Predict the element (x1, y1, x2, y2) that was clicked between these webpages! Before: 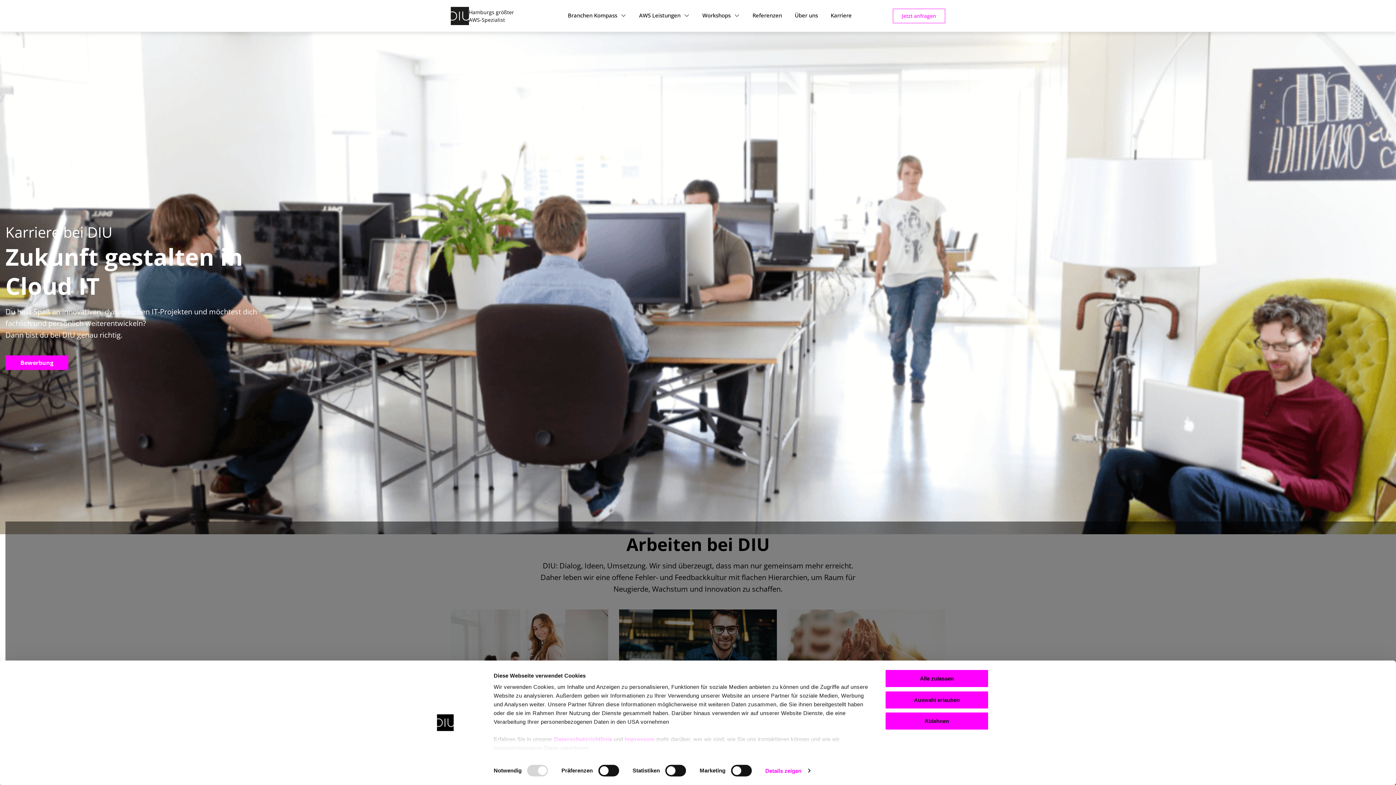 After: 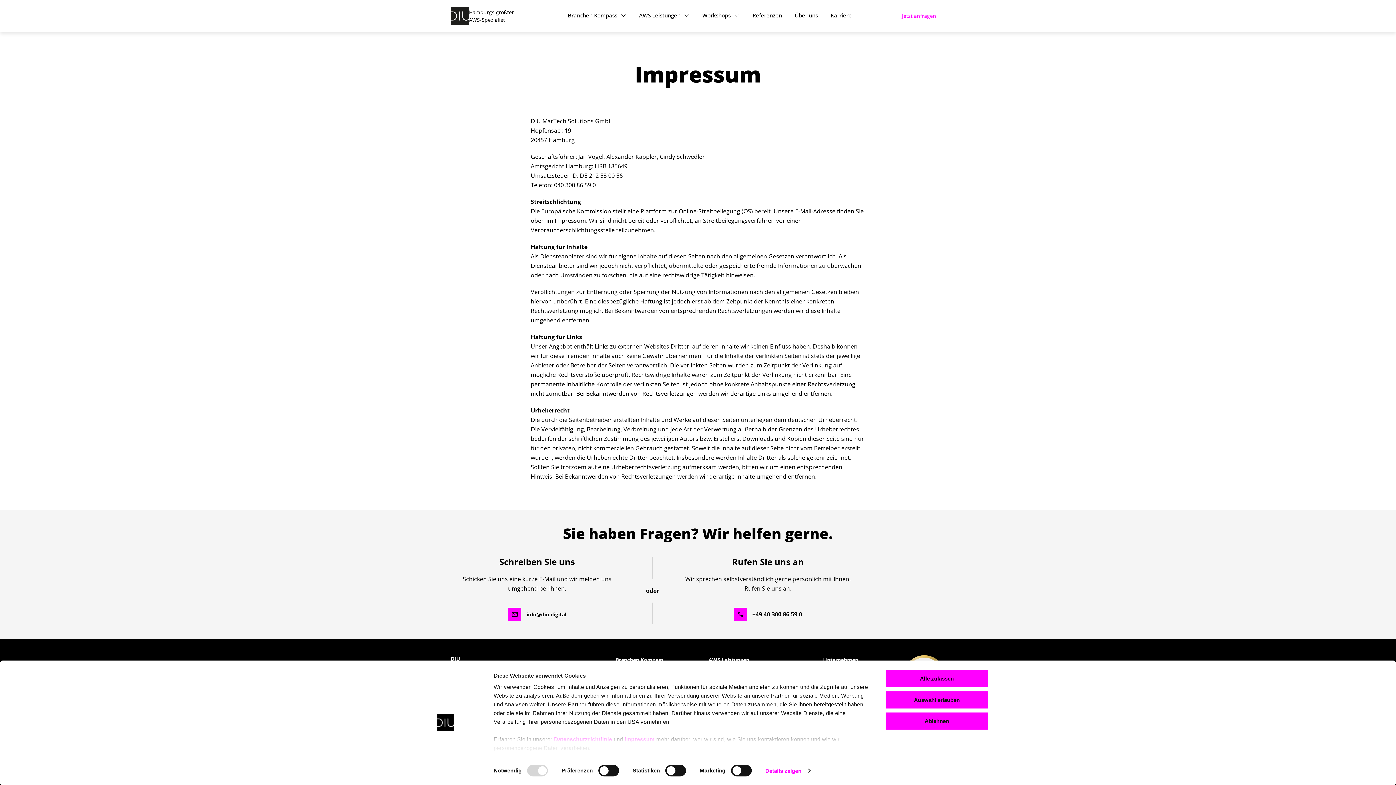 Action: label: Impressum bbox: (624, 736, 654, 742)